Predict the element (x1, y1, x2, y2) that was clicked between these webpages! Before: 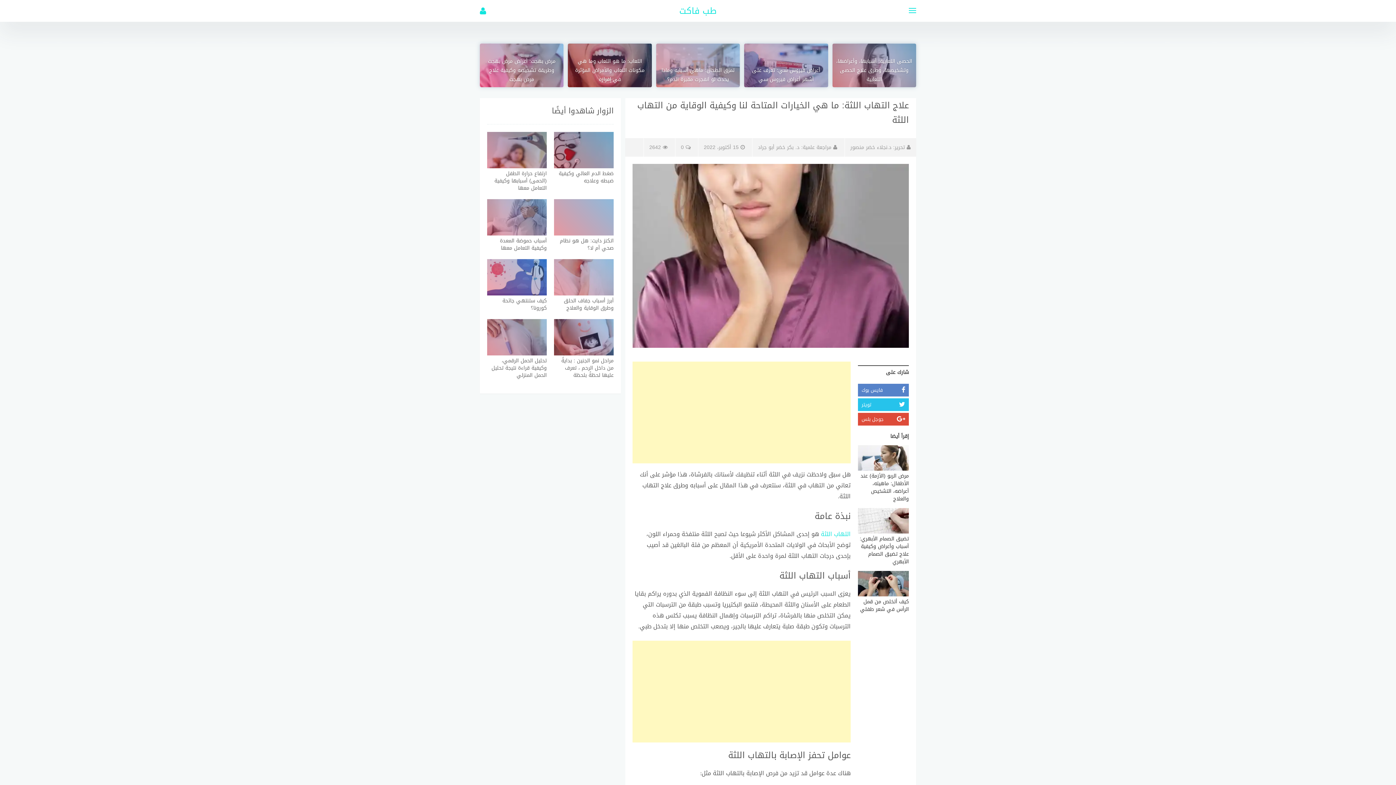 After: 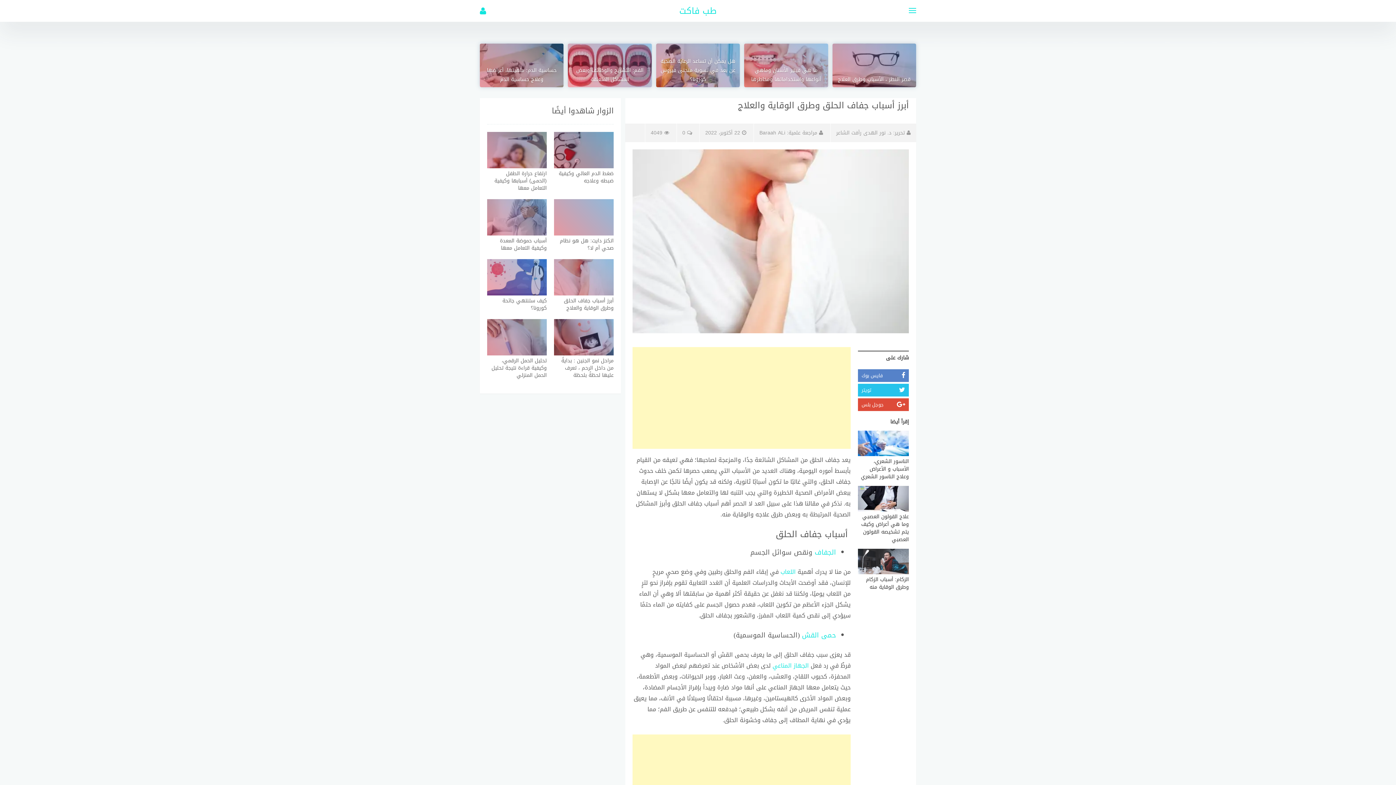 Action: label: أبرز أسباب جفاف الحلق وطرق الوقاية والعلاج bbox: (554, 259, 613, 313)